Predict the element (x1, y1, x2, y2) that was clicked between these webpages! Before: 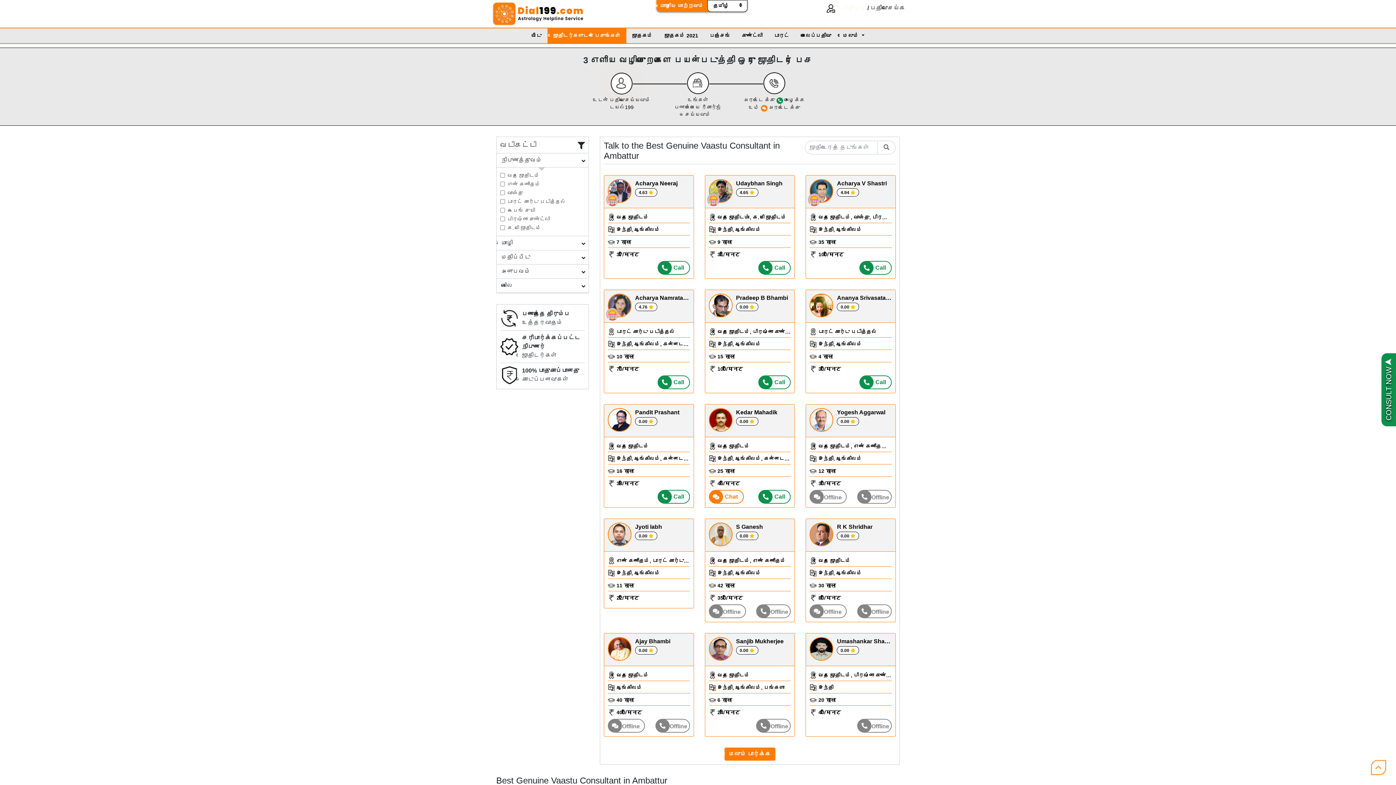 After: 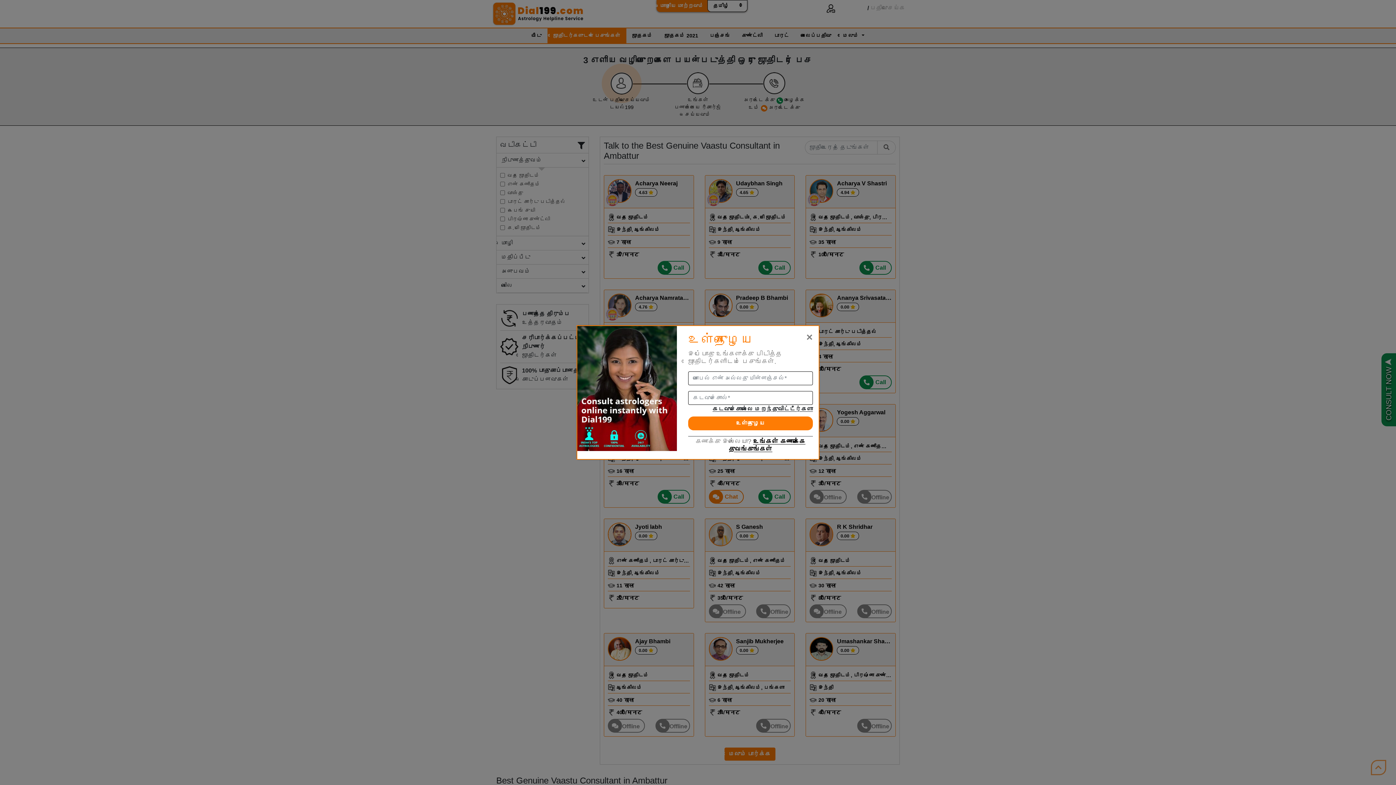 Action: label: Chat bbox: (708, 490, 743, 504)